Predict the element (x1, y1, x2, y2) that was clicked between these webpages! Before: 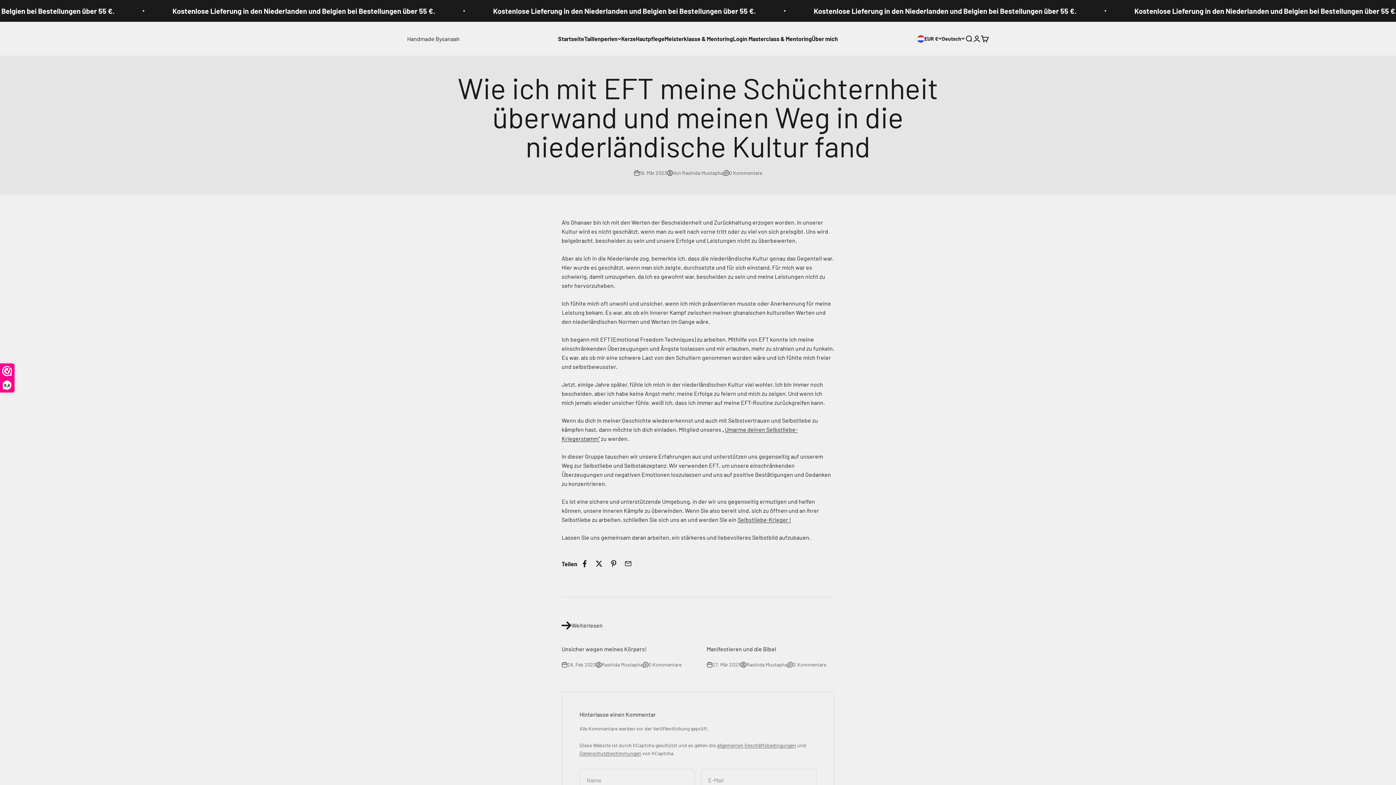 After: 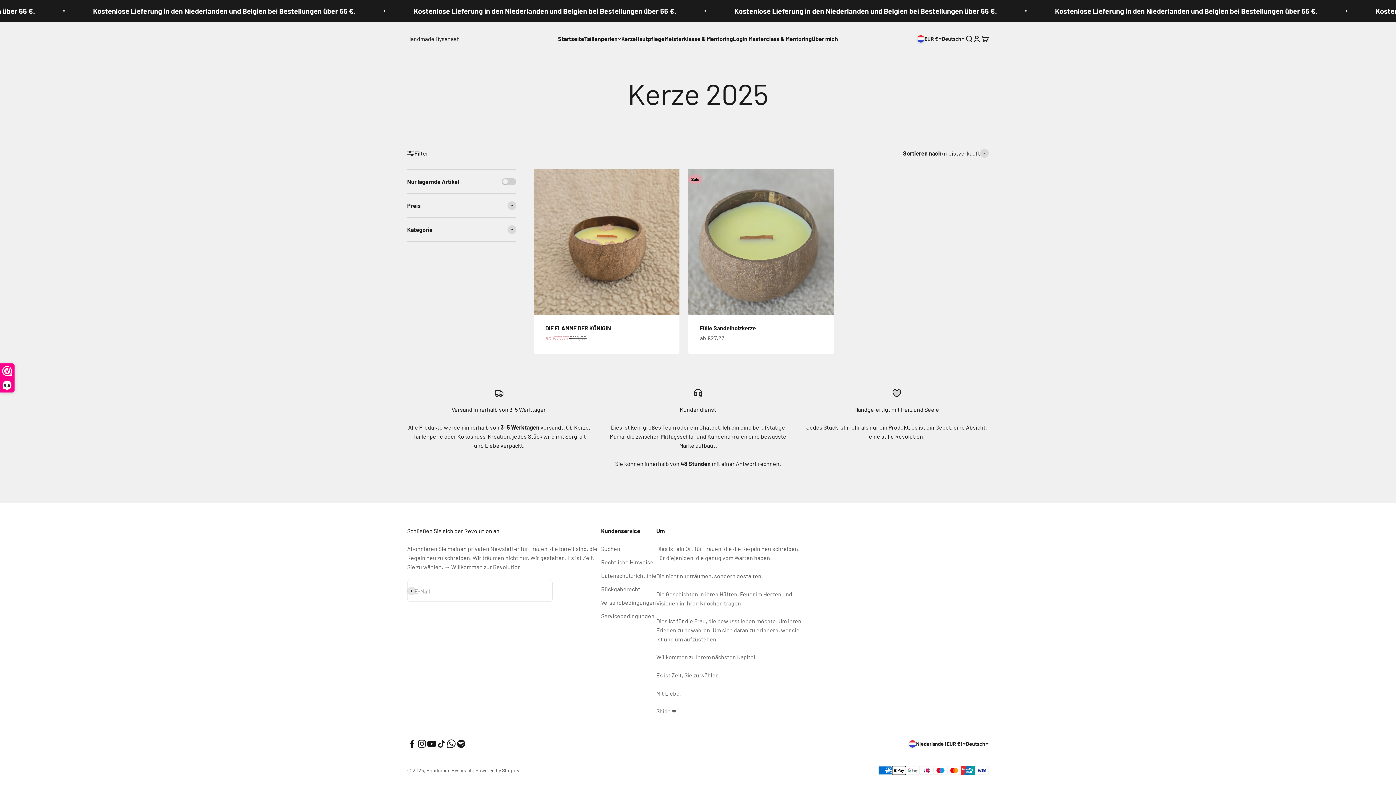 Action: bbox: (621, 35, 636, 42) label: Kerze